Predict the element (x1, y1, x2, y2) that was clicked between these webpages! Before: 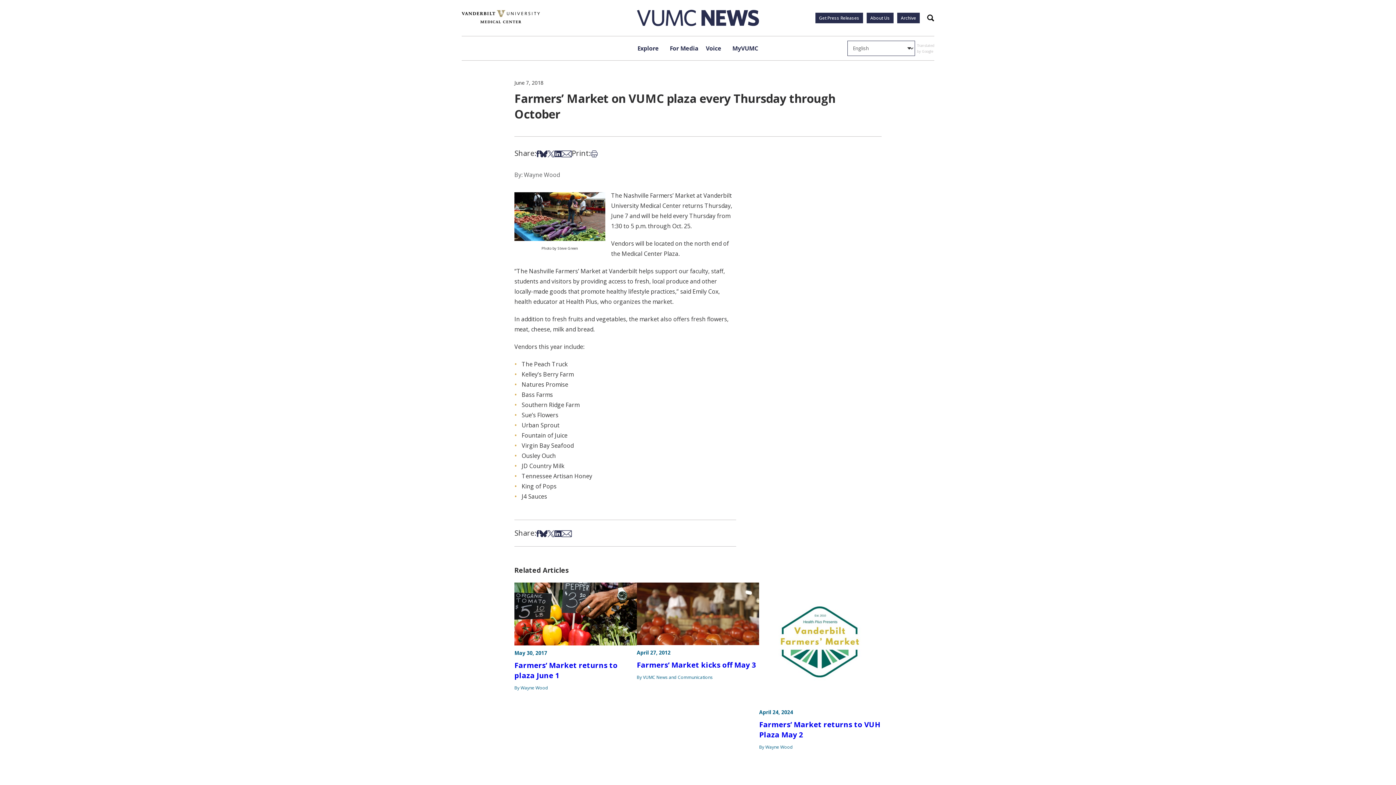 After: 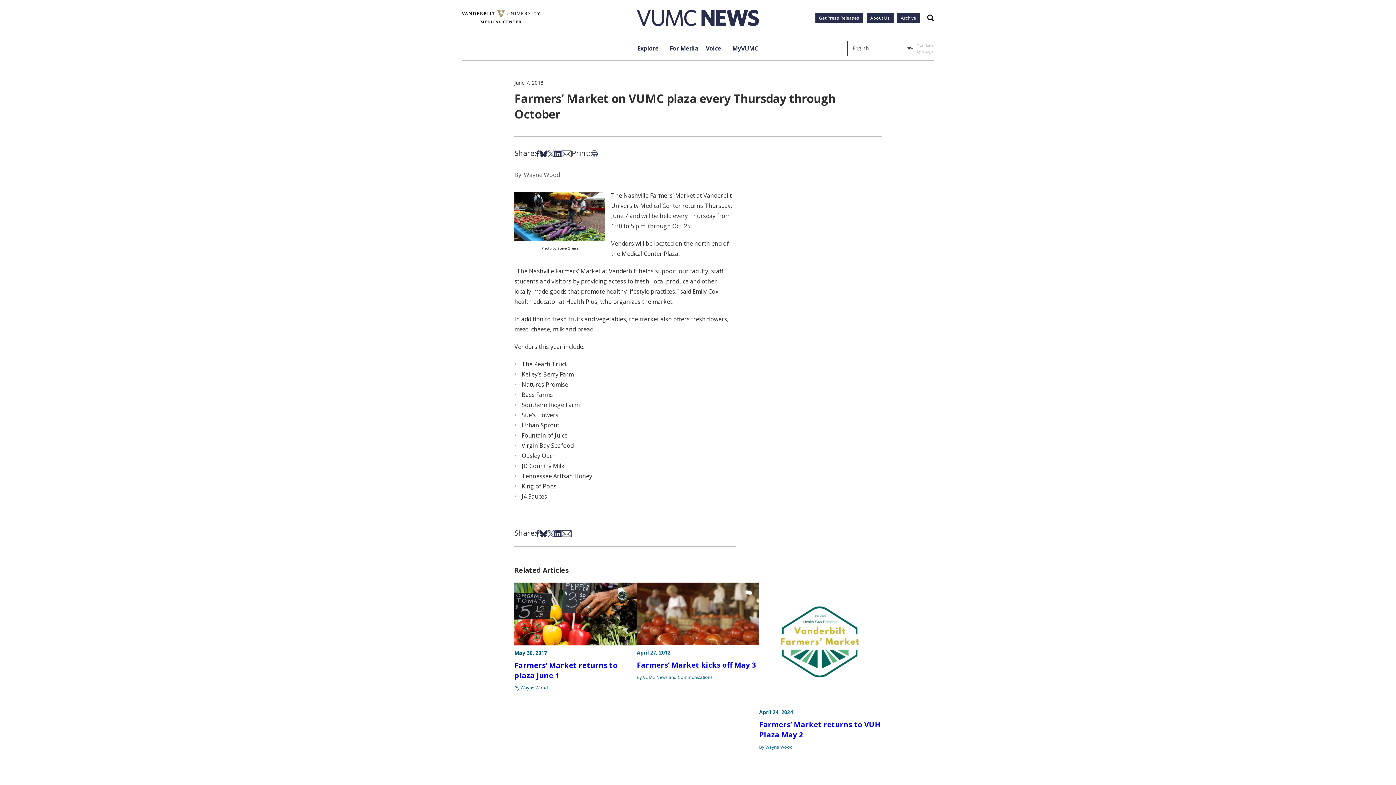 Action: bbox: (561, 148, 571, 158) label: Share via Email